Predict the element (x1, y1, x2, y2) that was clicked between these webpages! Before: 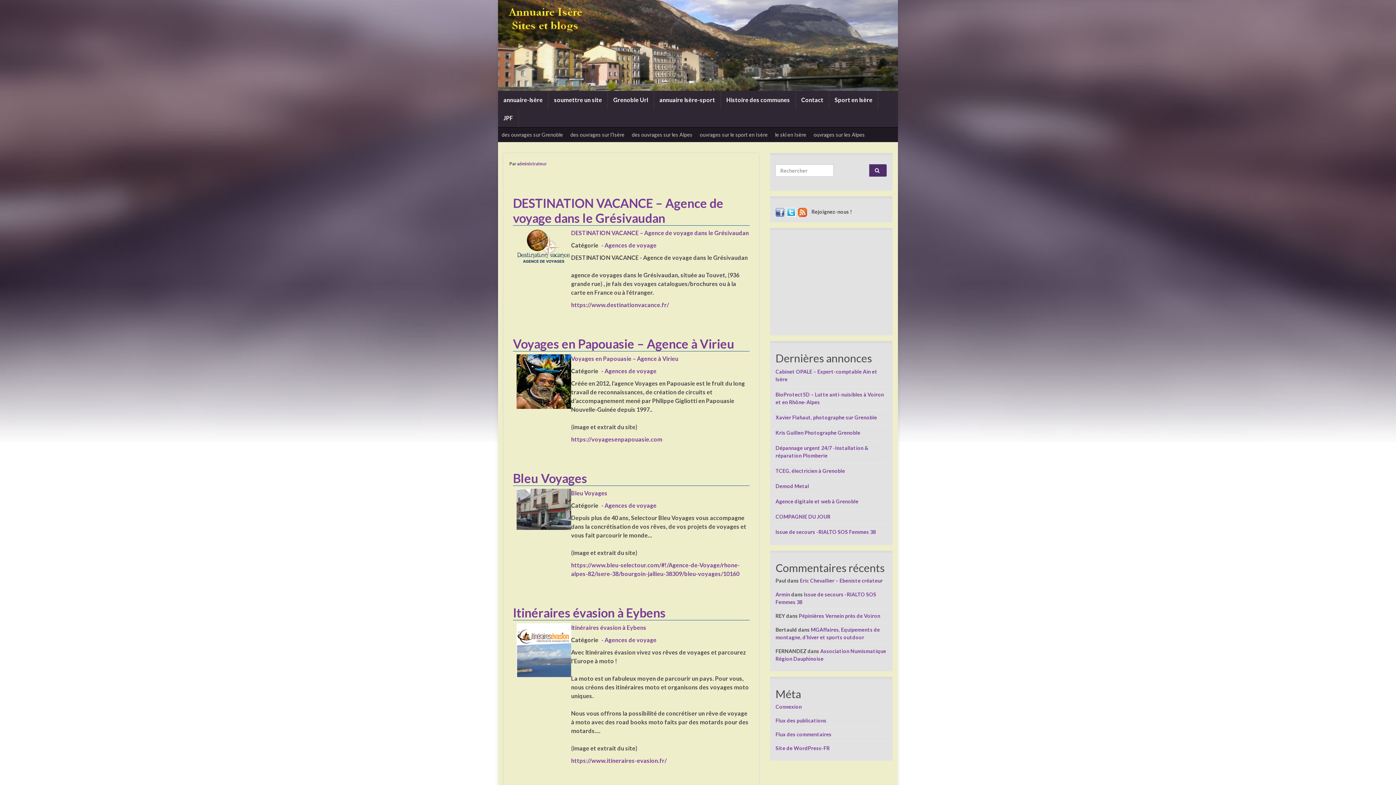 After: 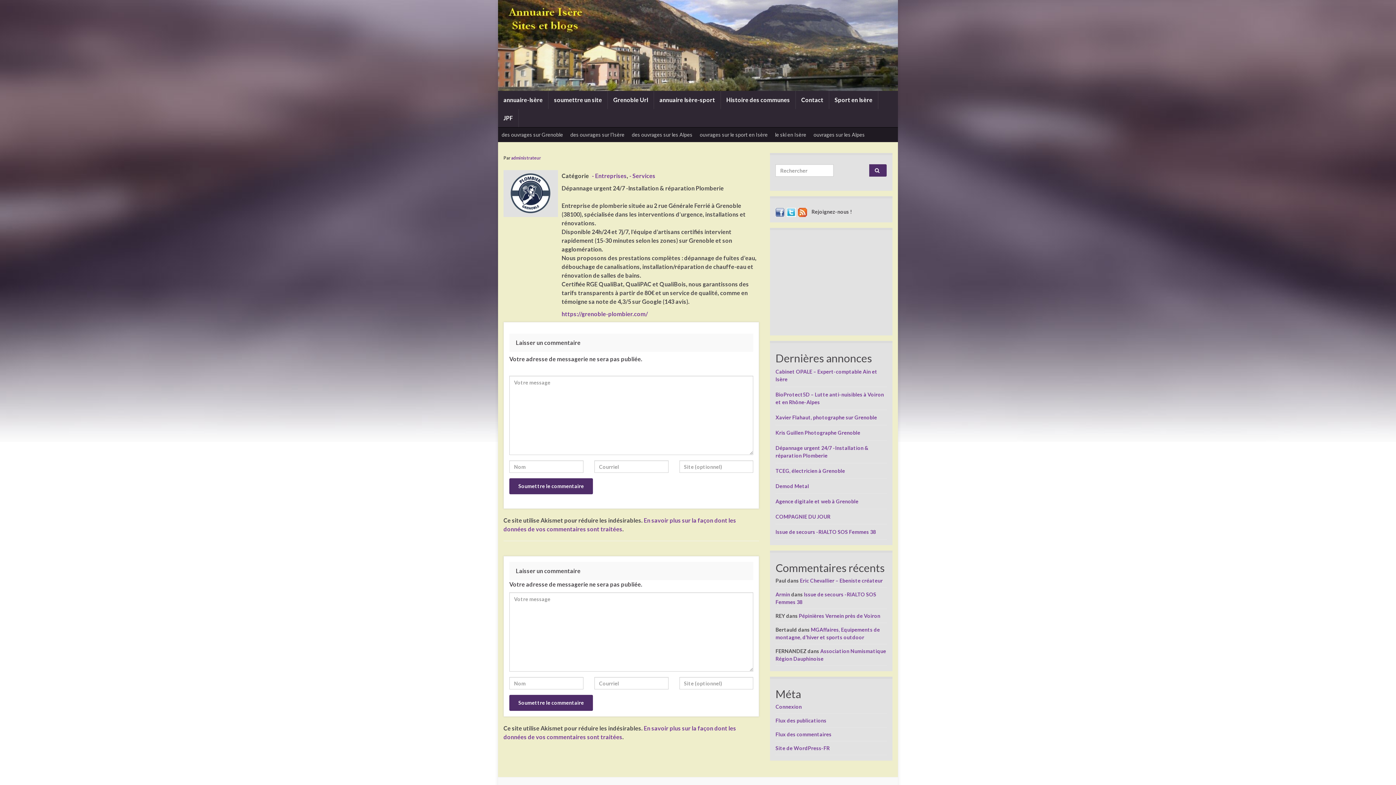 Action: bbox: (775, 444, 887, 459) label: Dépannage urgent 24/7 -Installation & réparation Plomberie